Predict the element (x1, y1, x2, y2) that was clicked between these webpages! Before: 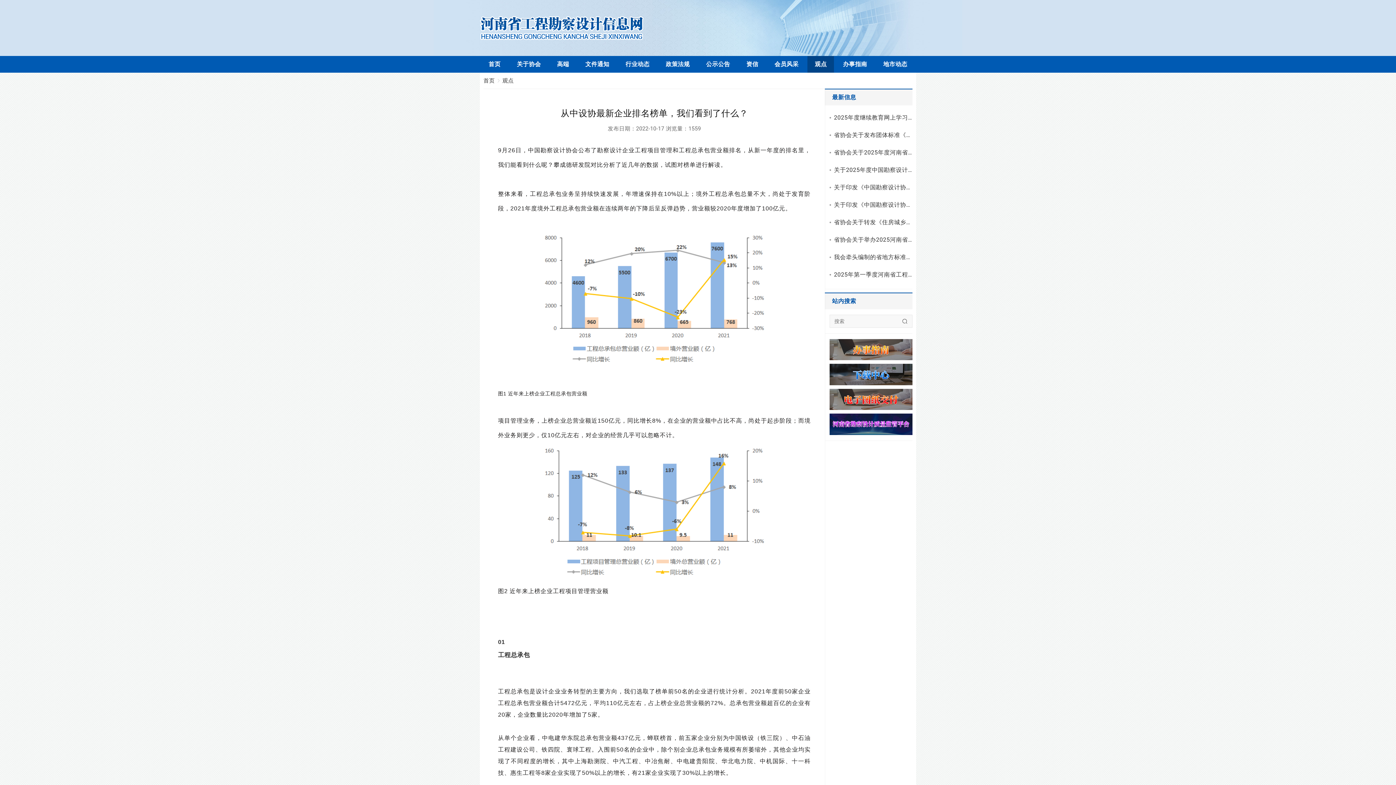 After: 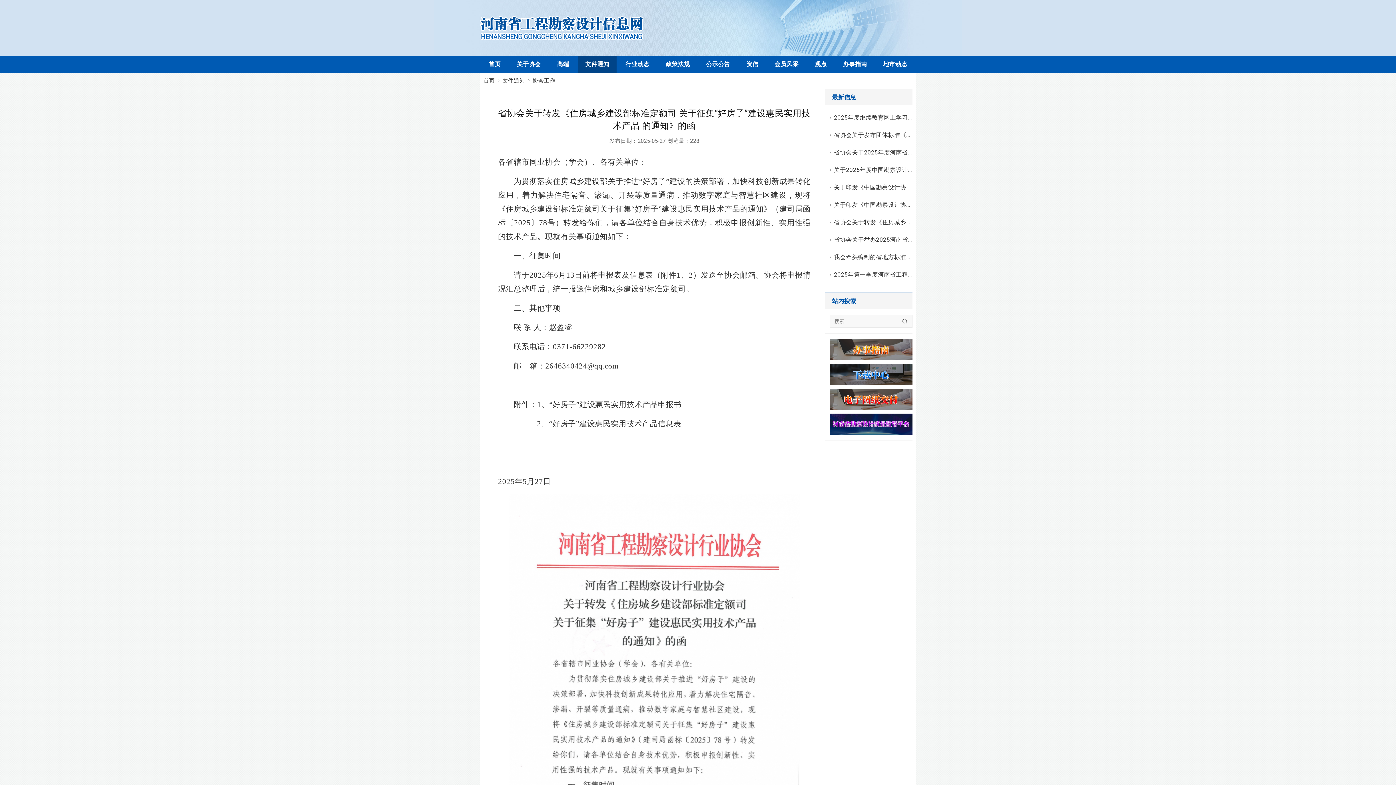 Action: label: 省协会关于转发《住房城乡建设部标准定额司 关于征集“好房子”建设惠民实用技术产品 的通知》的函 bbox: (829, 213, 912, 231)